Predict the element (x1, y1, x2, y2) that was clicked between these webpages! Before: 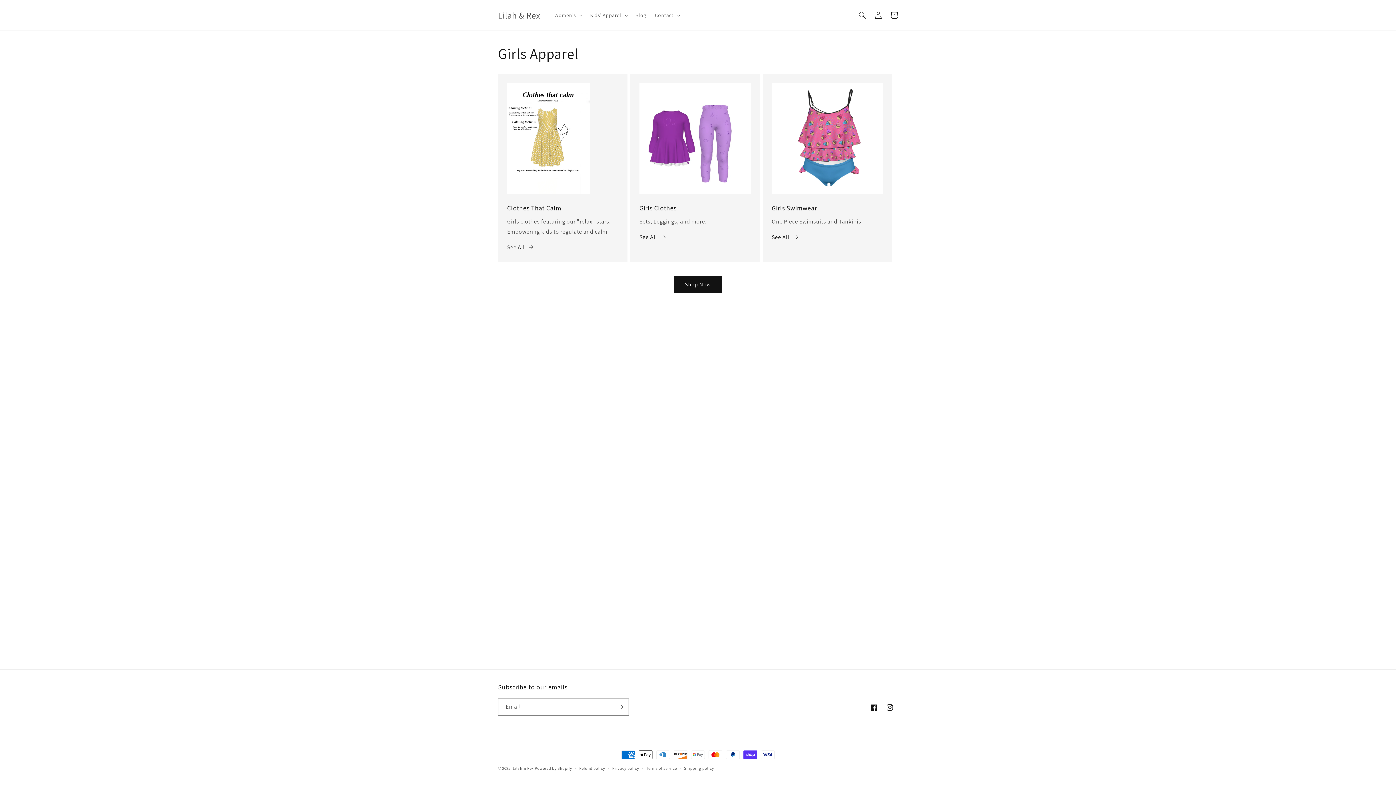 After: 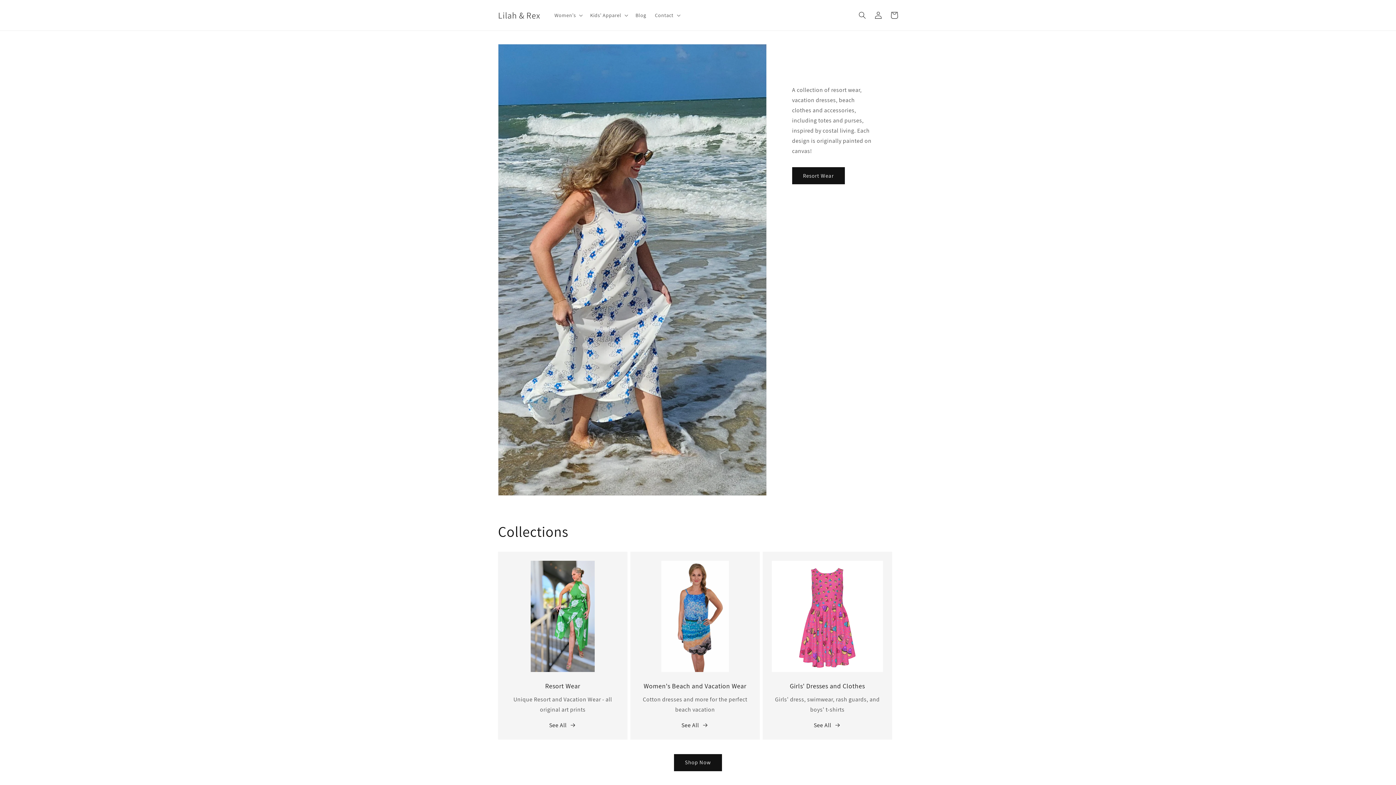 Action: bbox: (495, 8, 542, 22) label: Lilah & Rex